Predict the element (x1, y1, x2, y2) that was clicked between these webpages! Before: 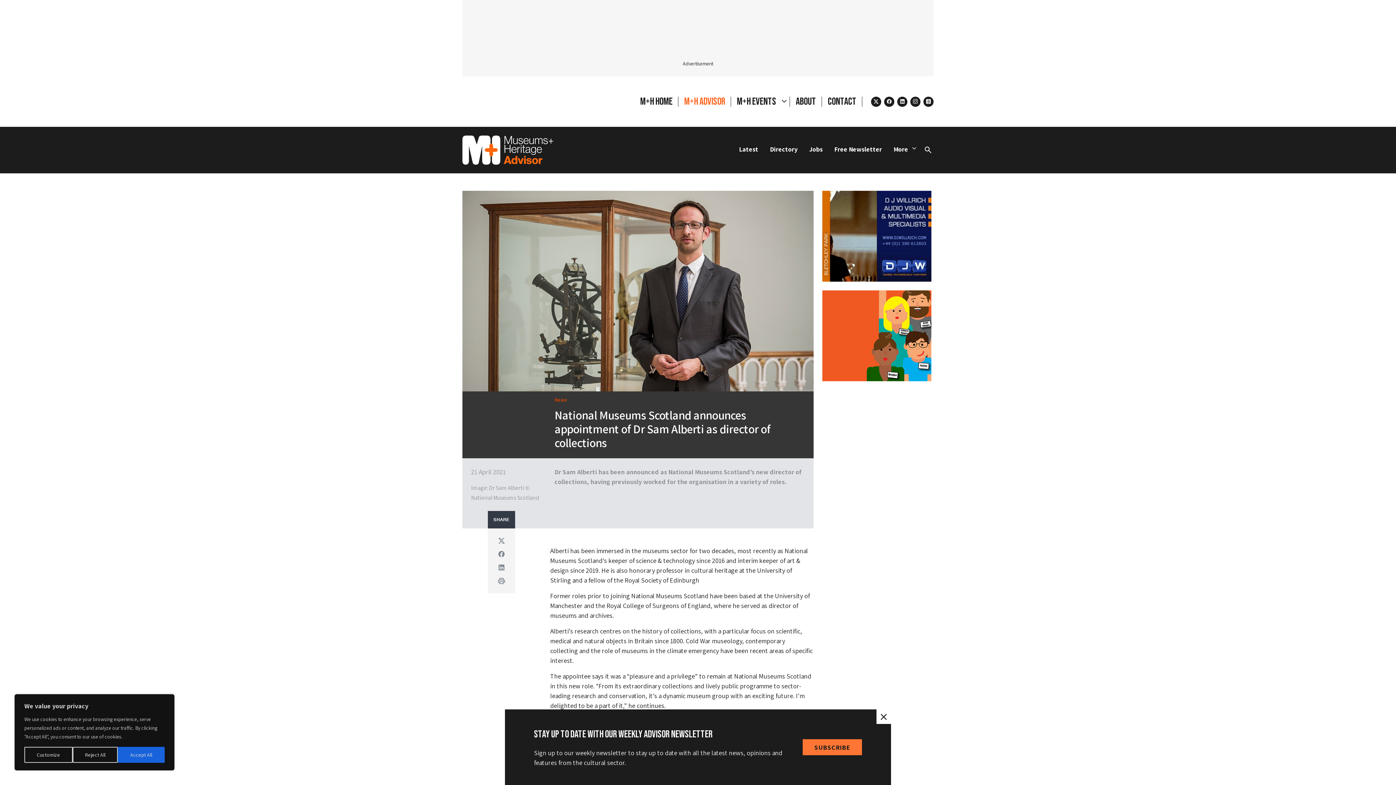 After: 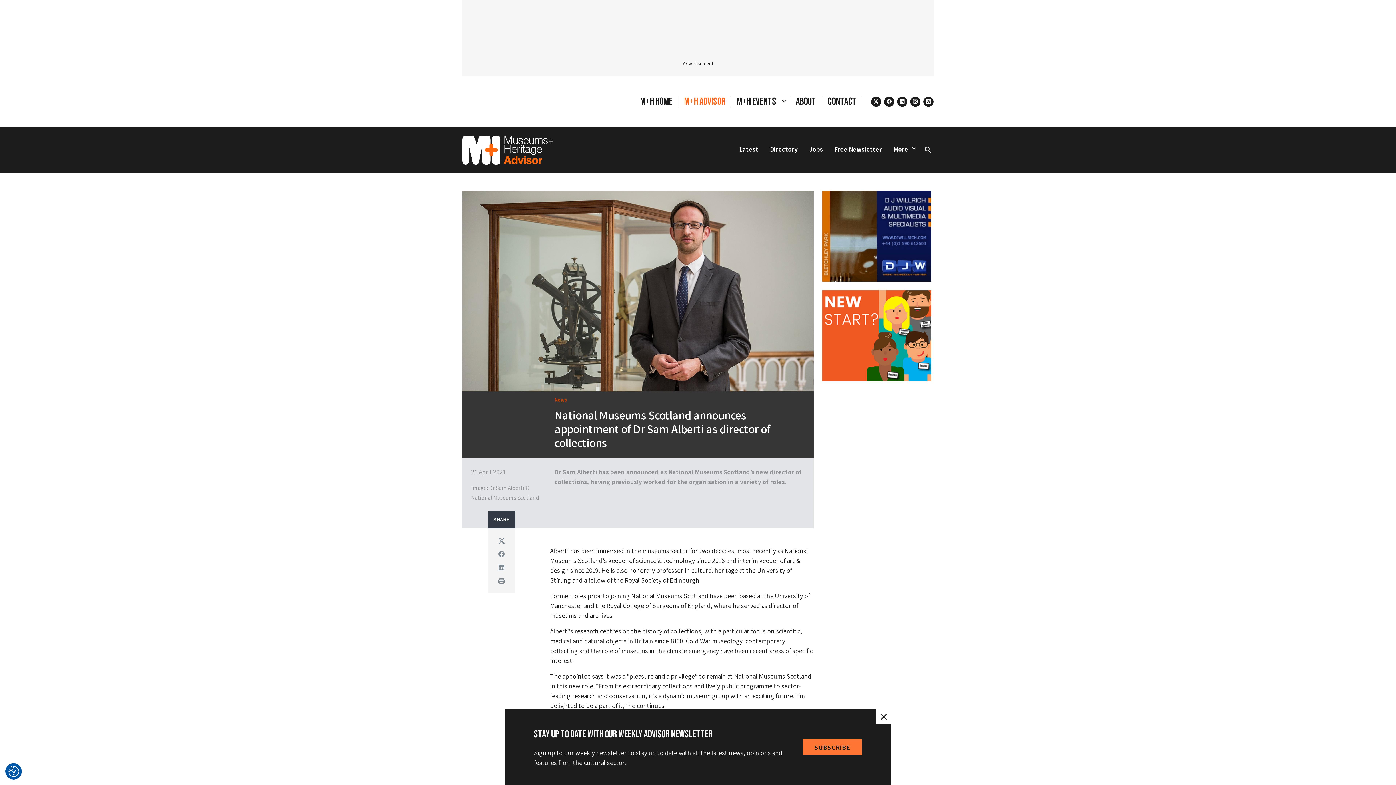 Action: bbox: (72, 747, 117, 763) label: Reject All